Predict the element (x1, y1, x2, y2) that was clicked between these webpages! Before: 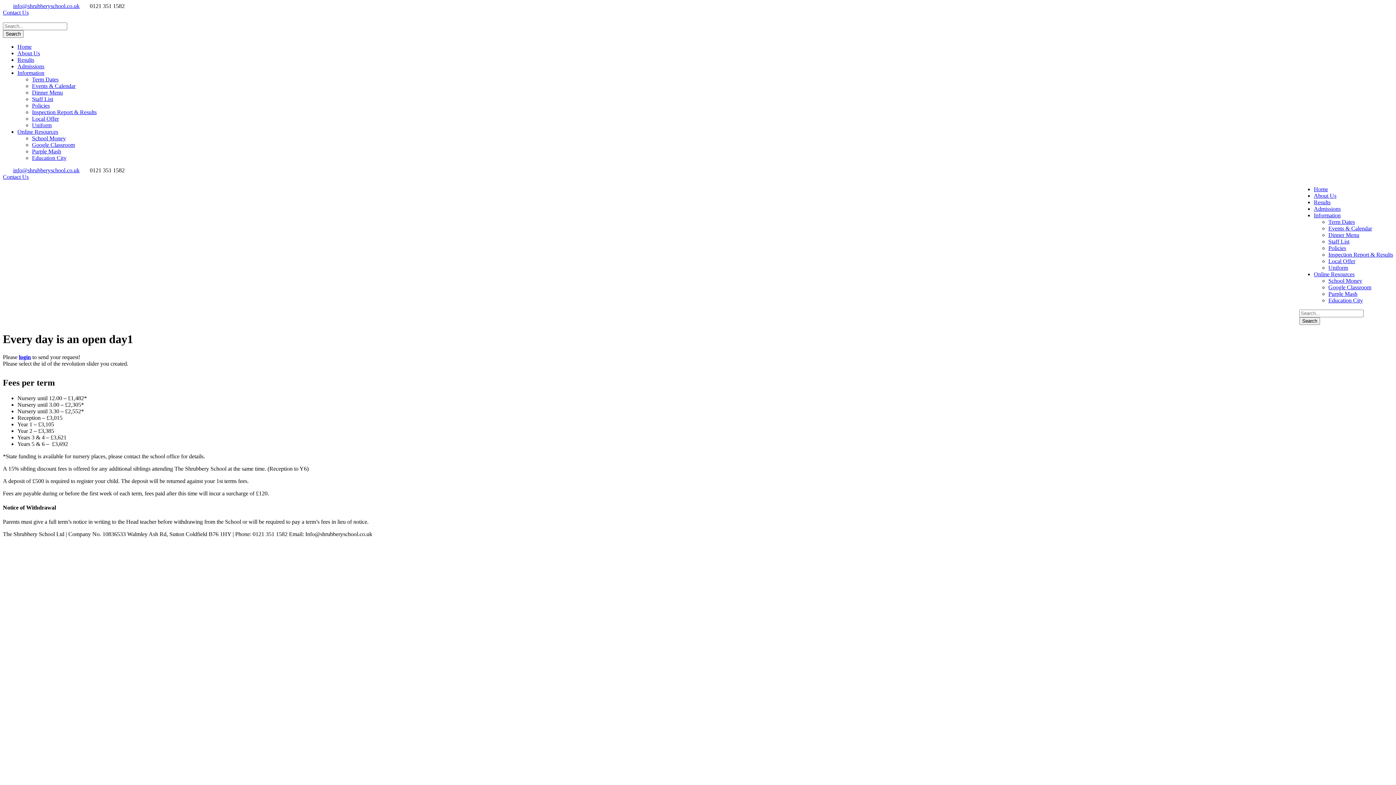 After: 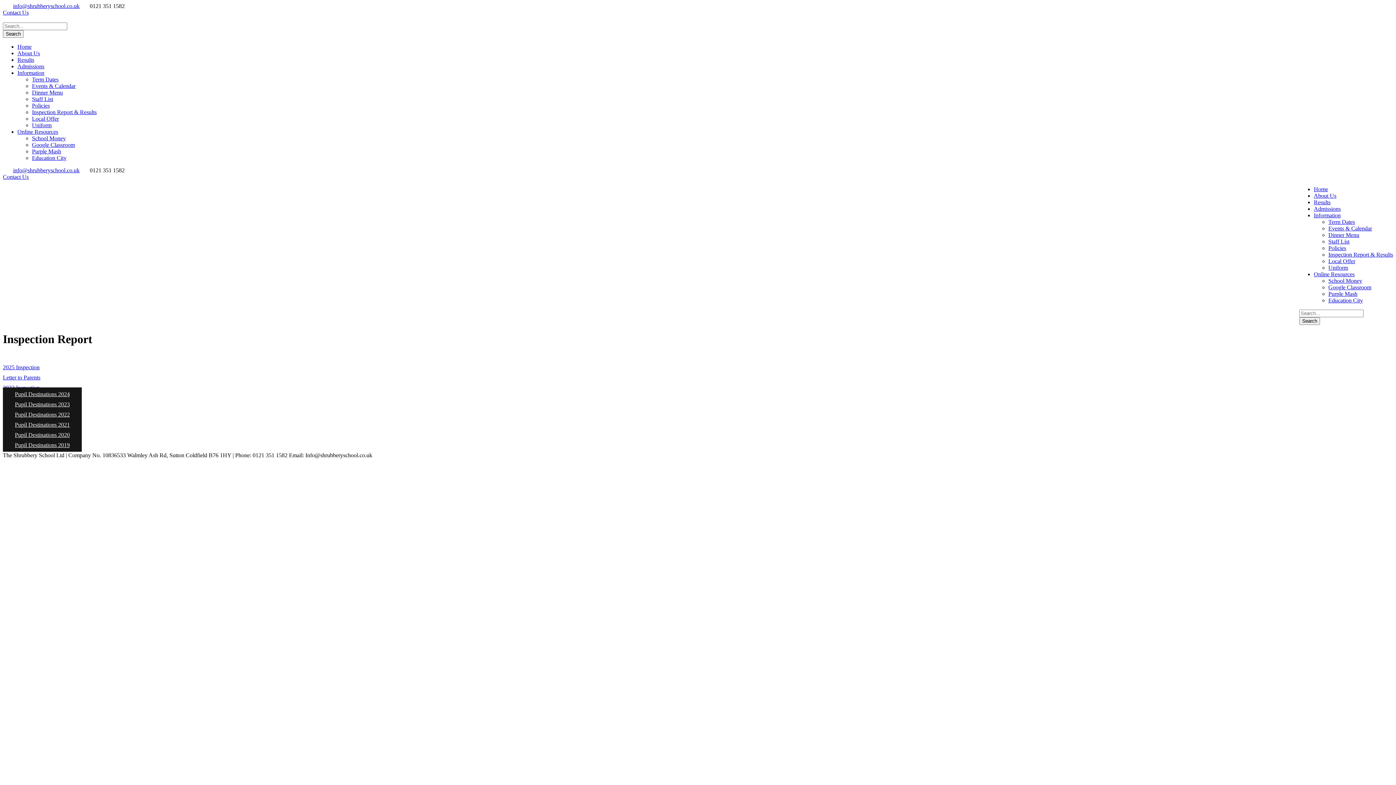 Action: label: Inspection Report & Results bbox: (1328, 251, 1393, 257)